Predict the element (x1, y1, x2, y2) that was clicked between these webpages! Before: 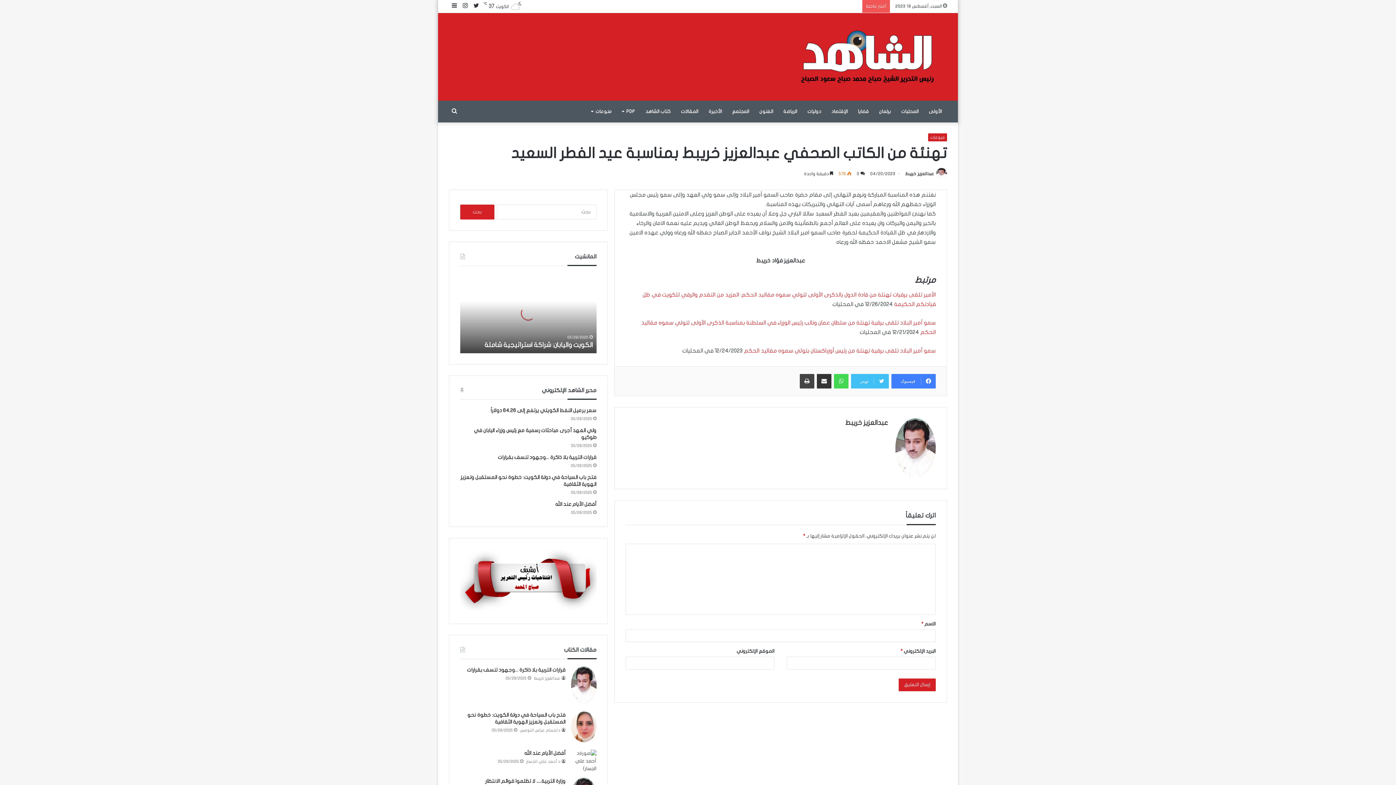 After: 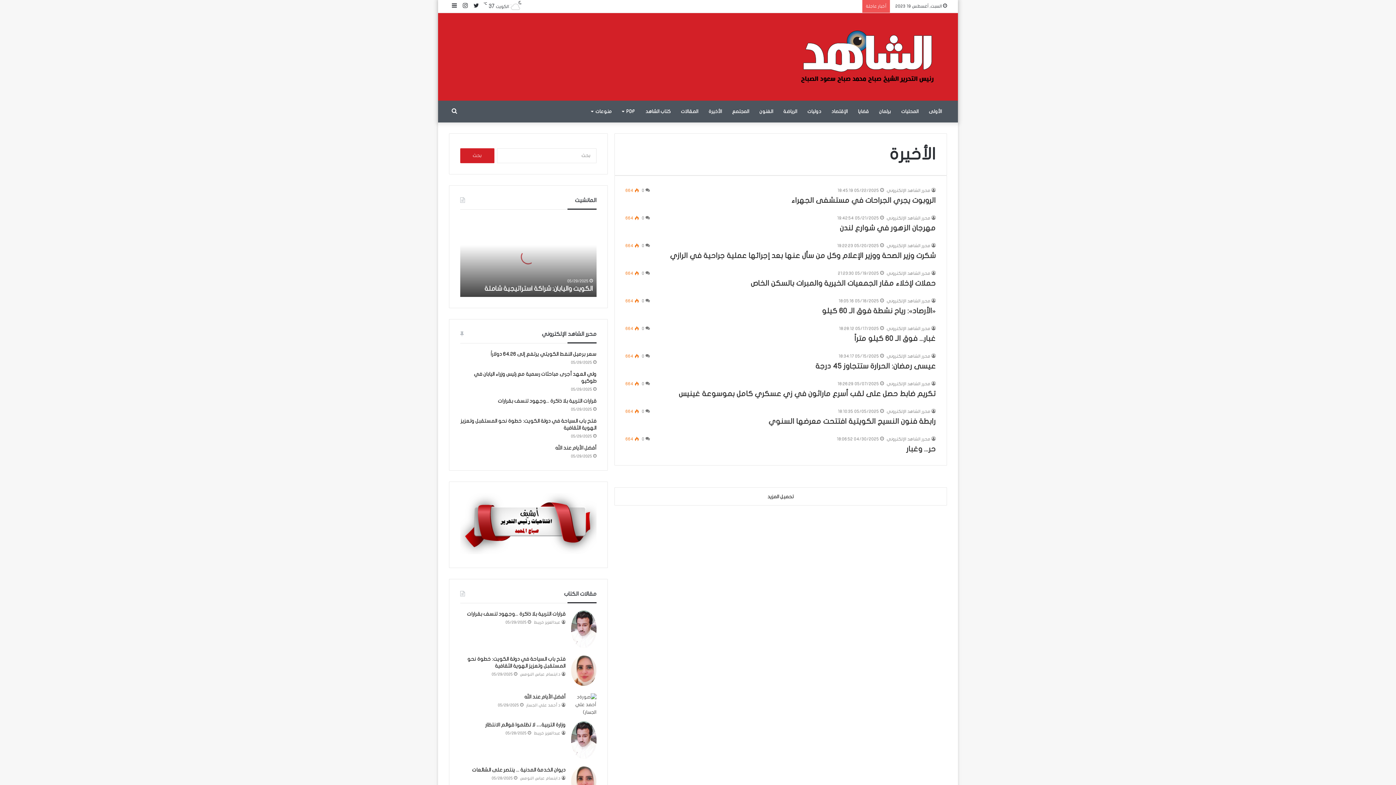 Action: label: الأخيرة bbox: (703, 100, 727, 122)